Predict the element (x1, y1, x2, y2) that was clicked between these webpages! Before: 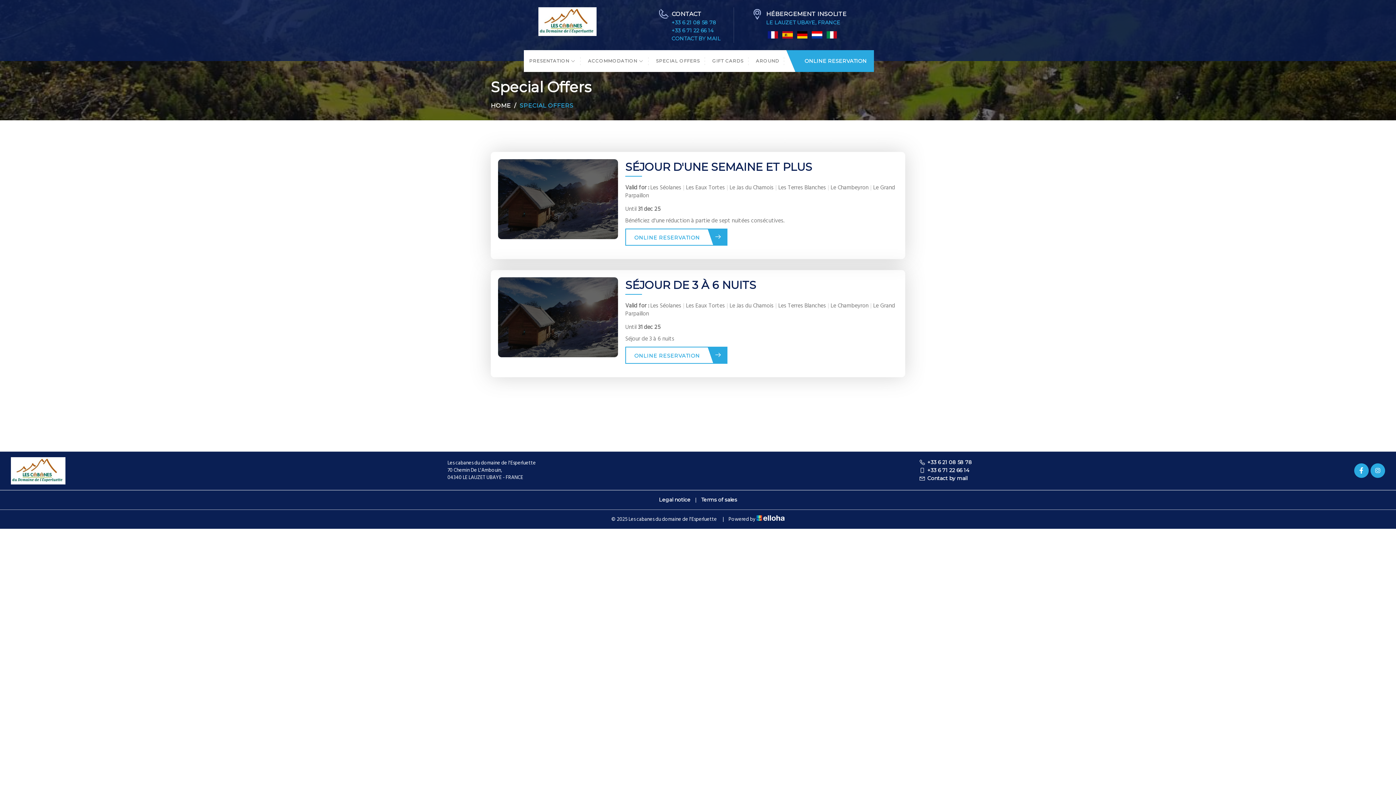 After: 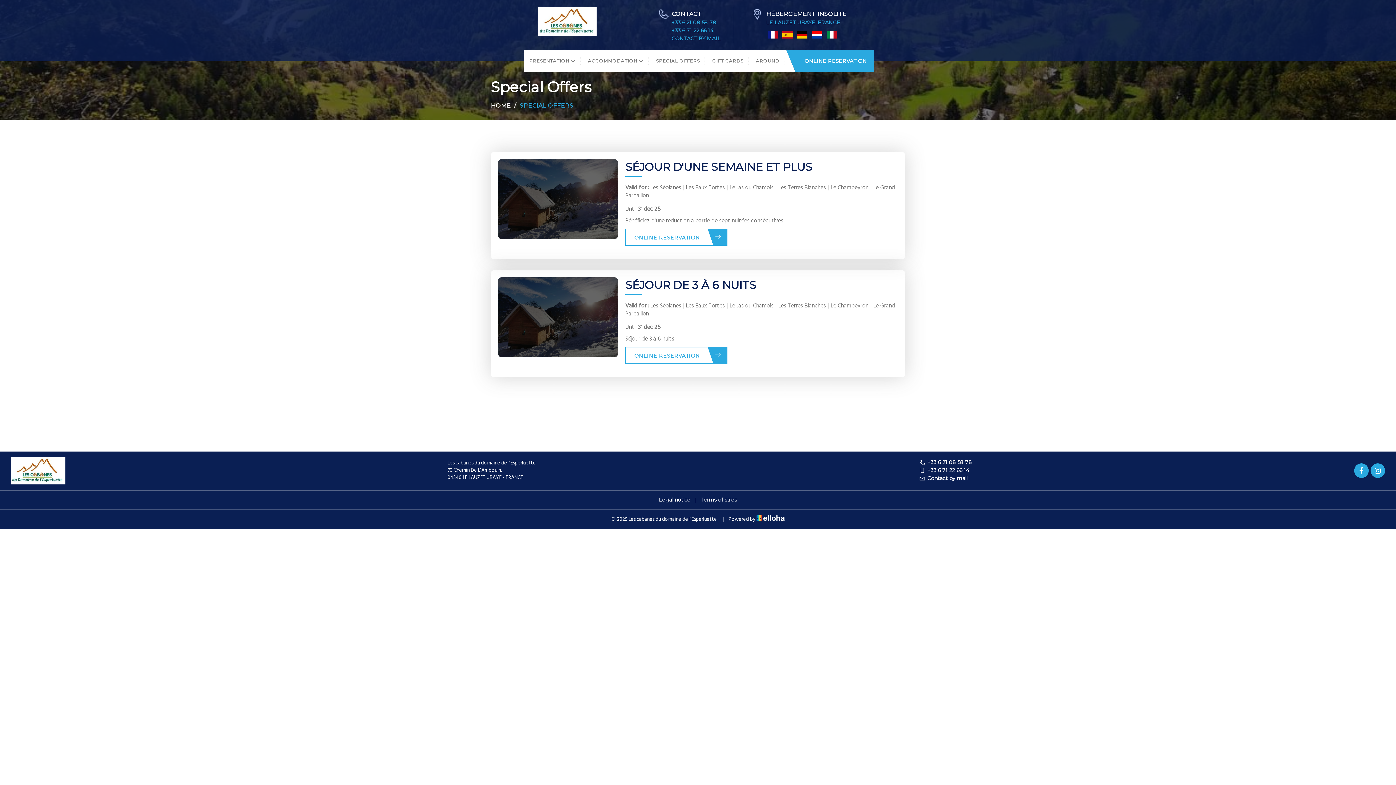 Action: bbox: (1370, 463, 1385, 478)